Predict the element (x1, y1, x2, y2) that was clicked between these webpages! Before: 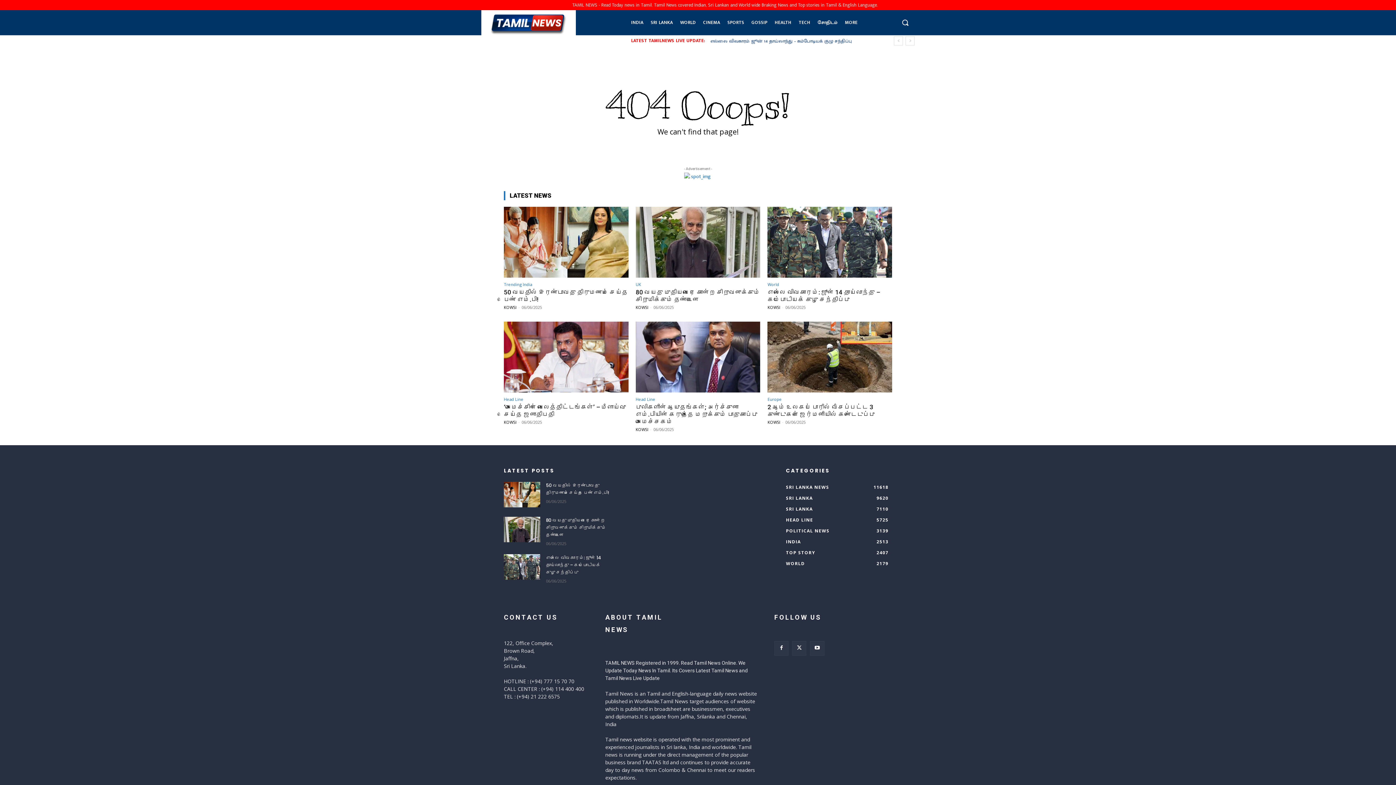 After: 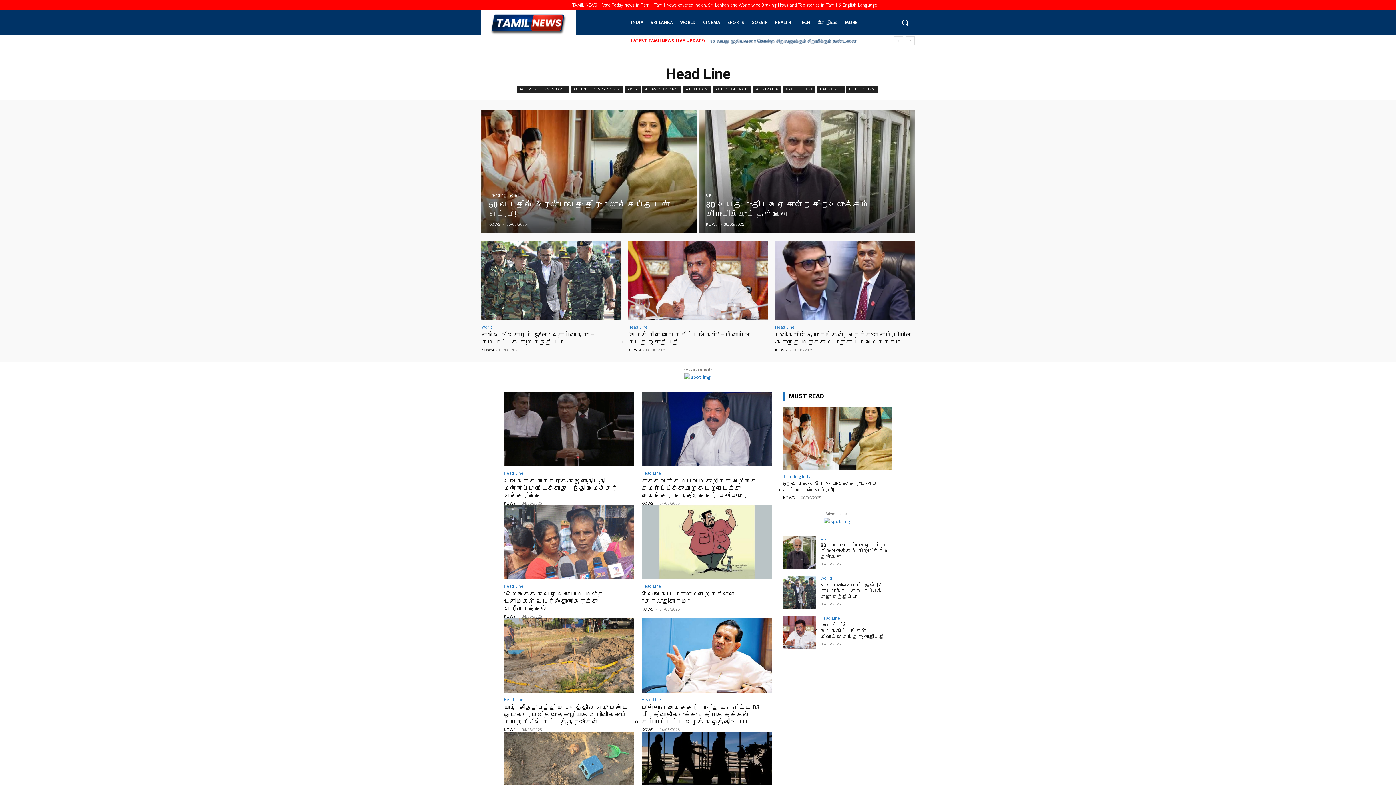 Action: bbox: (504, 397, 523, 401) label: Head Line